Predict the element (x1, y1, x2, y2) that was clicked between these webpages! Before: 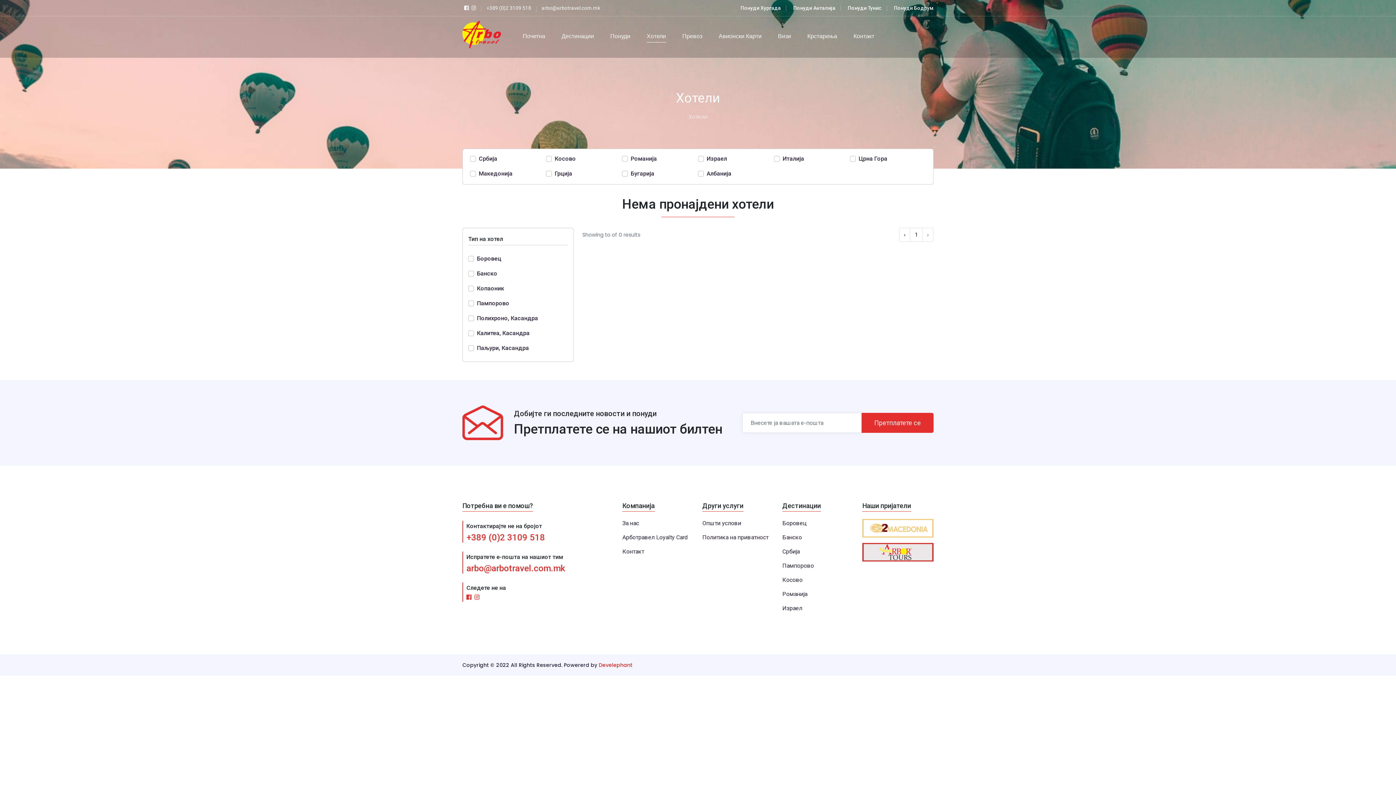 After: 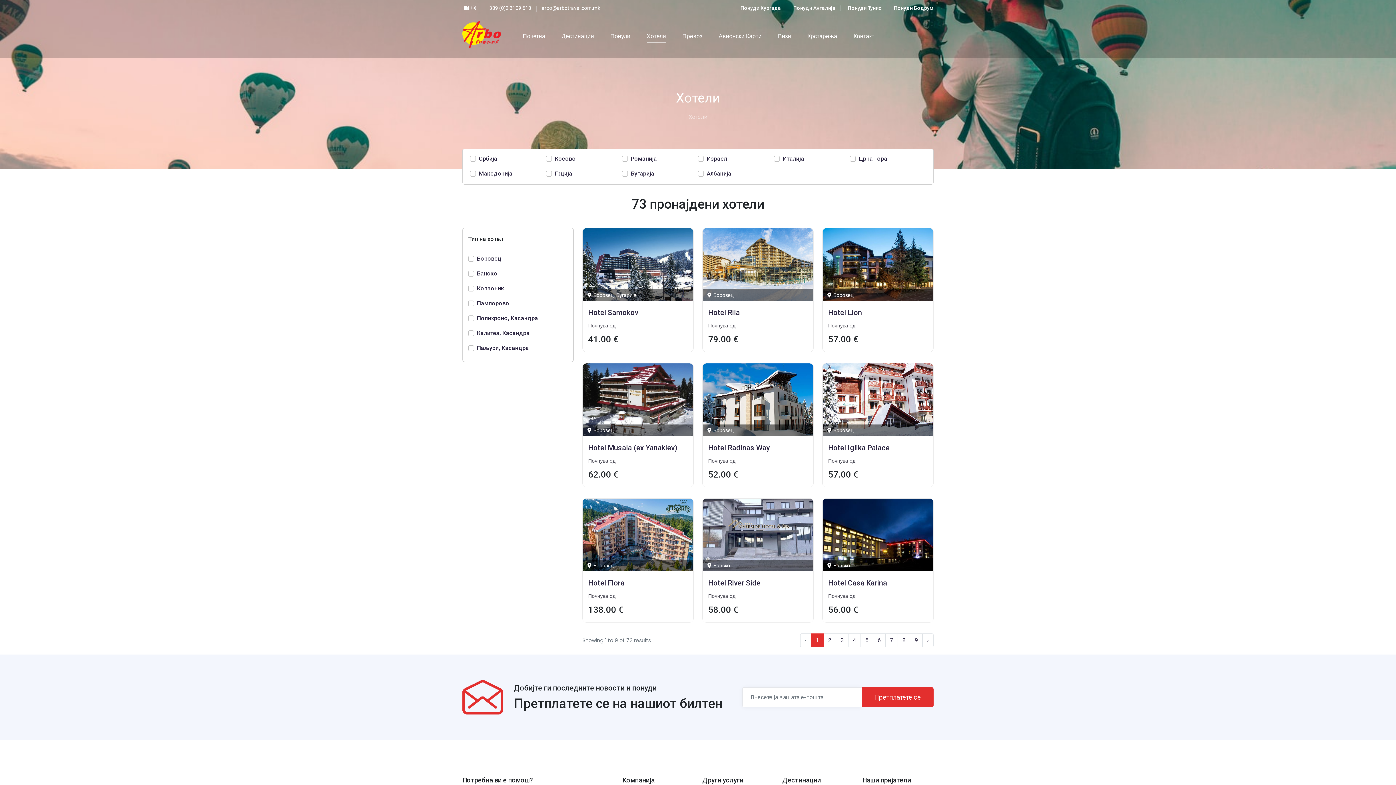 Action: label: Хотели bbox: (646, 31, 666, 42)